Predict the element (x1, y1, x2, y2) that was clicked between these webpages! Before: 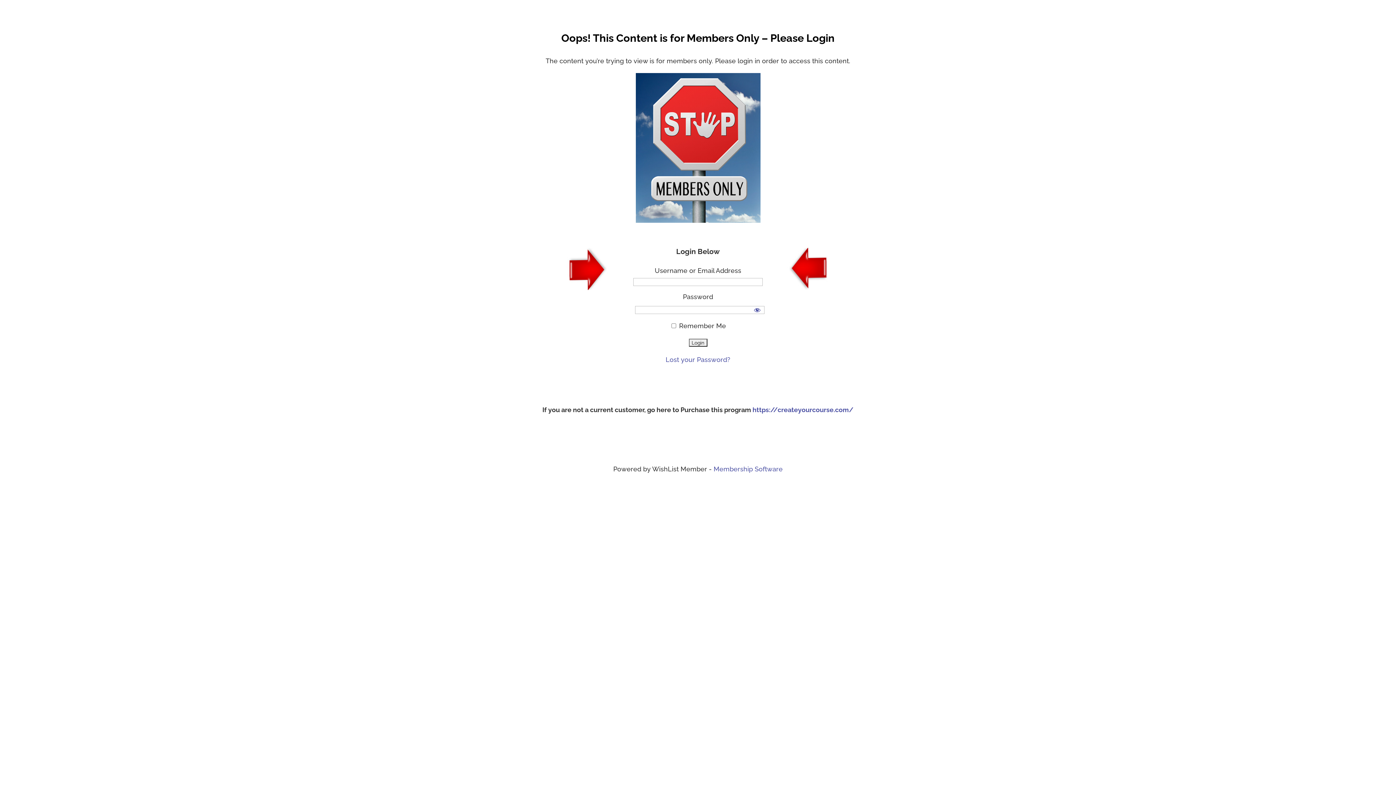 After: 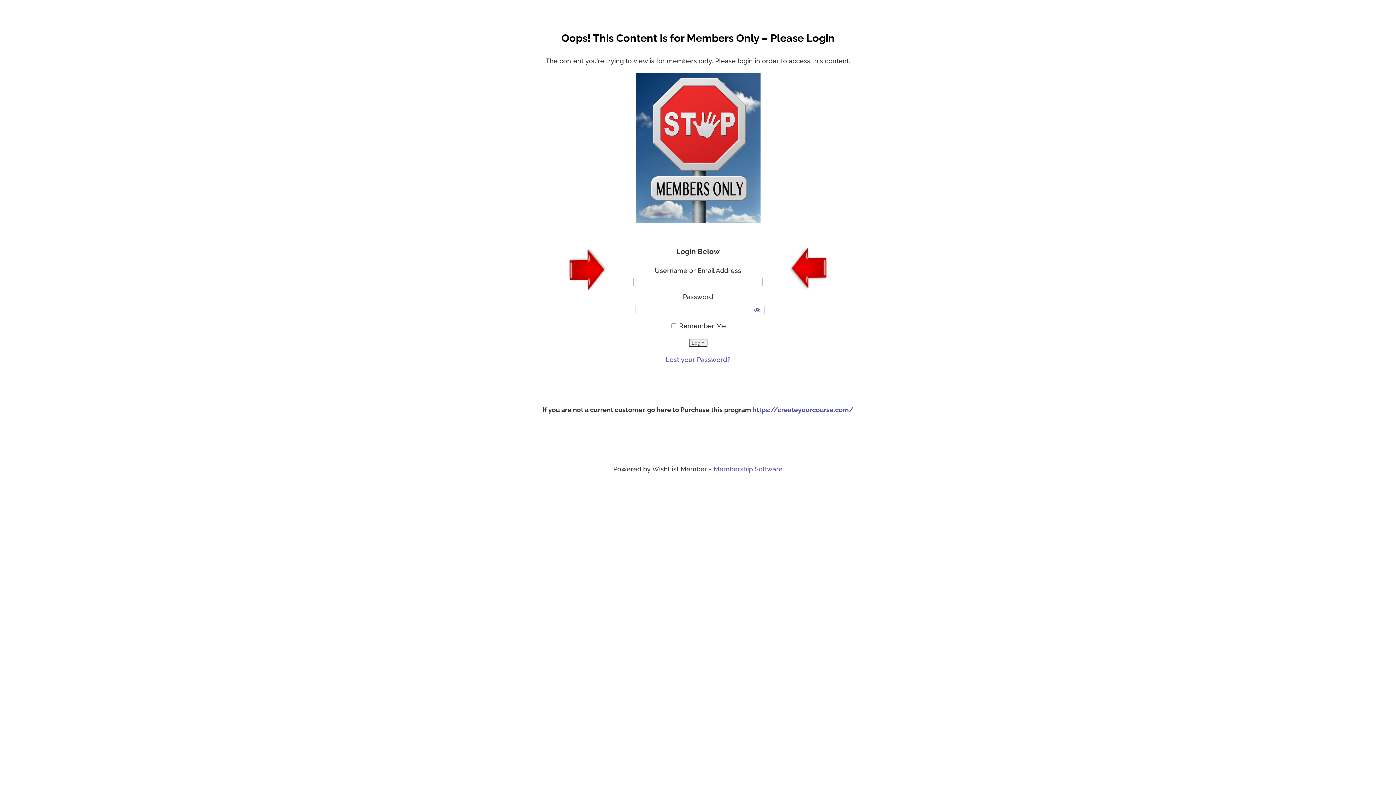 Action: bbox: (713, 465, 782, 472) label: Membership Software